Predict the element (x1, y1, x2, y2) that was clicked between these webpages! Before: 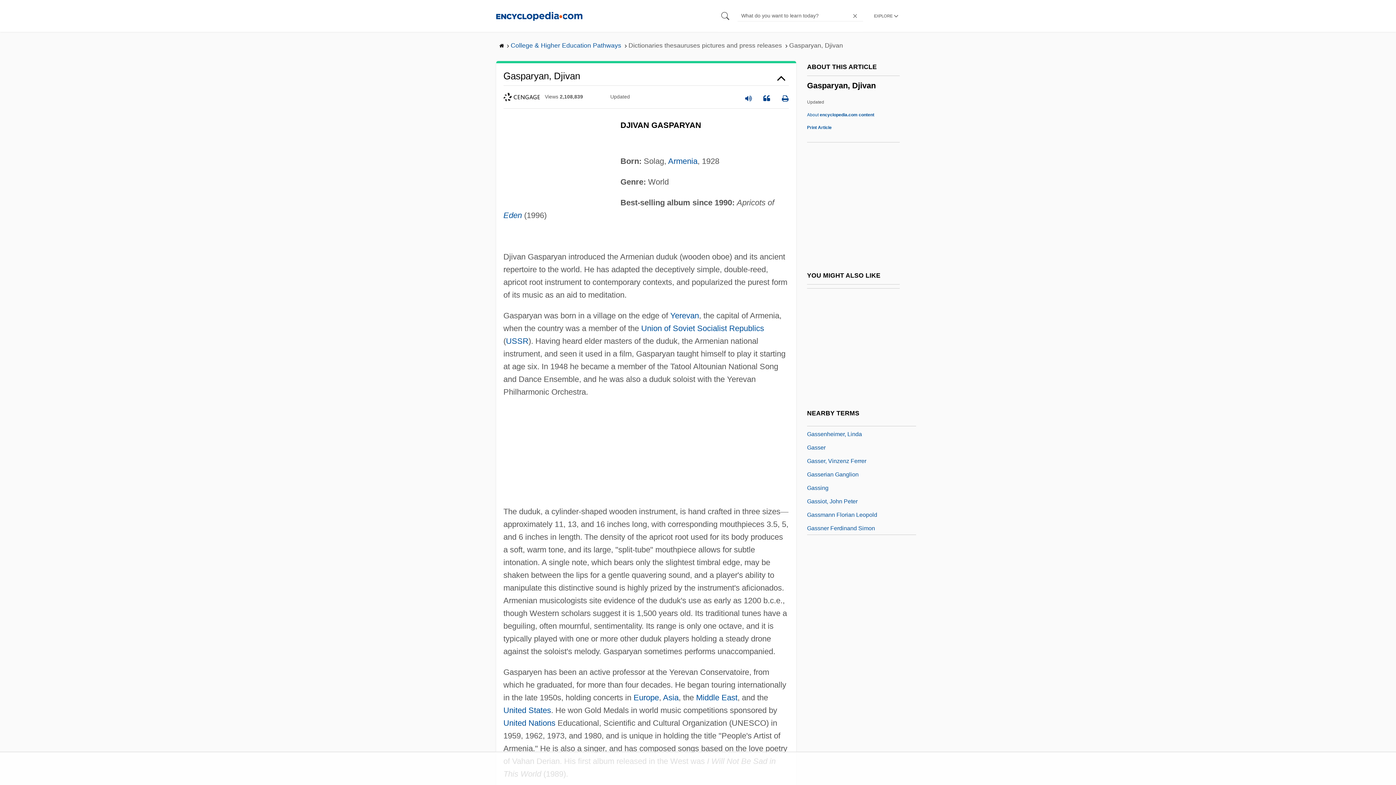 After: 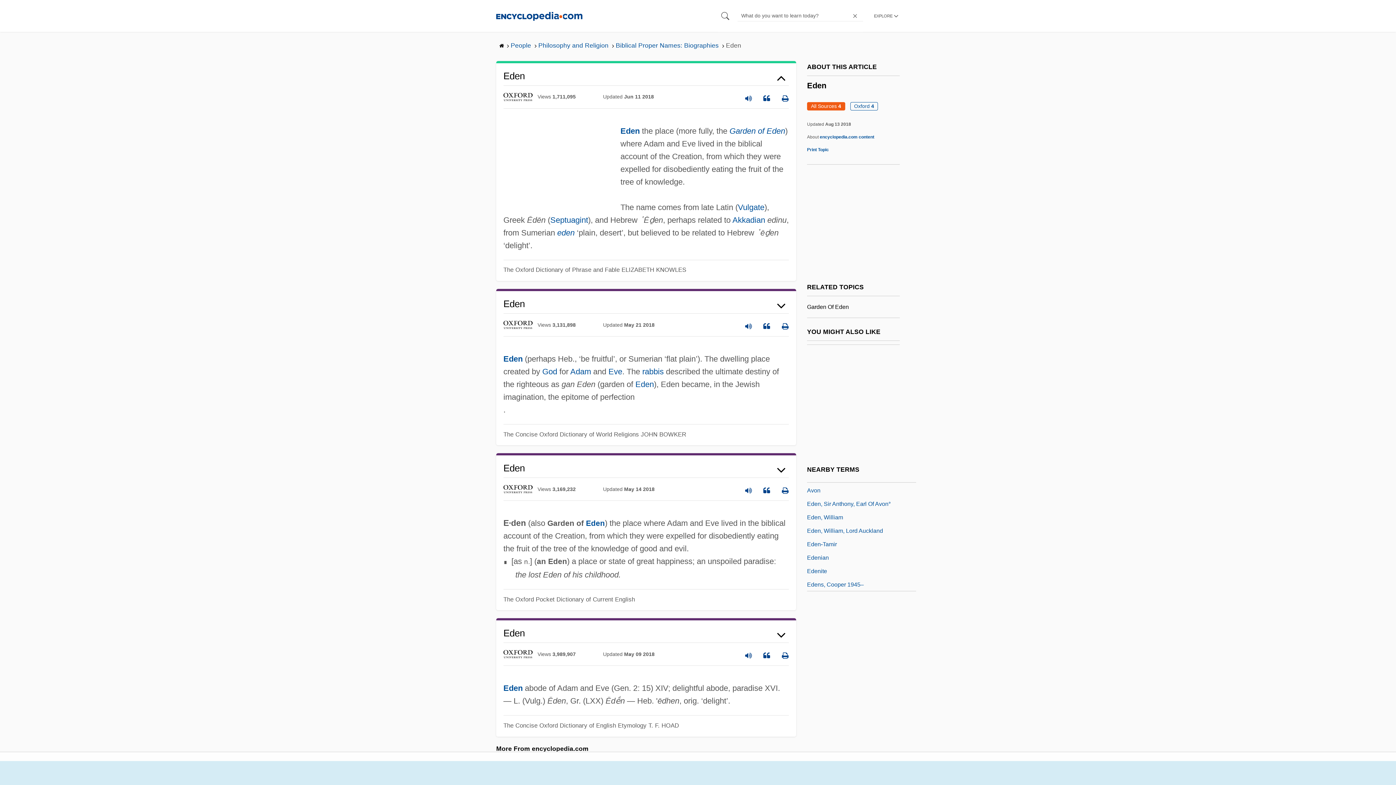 Action: bbox: (503, 210, 522, 219) label: Eden